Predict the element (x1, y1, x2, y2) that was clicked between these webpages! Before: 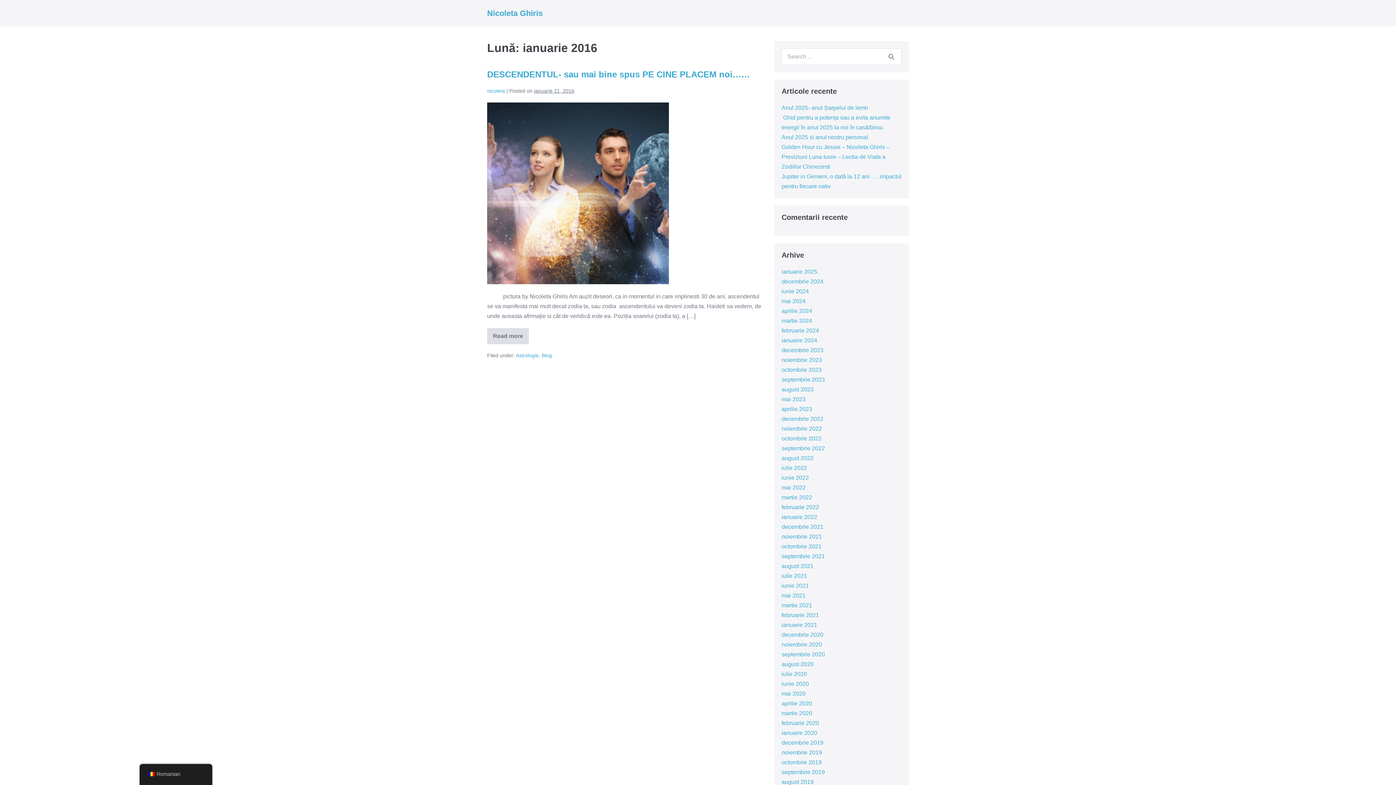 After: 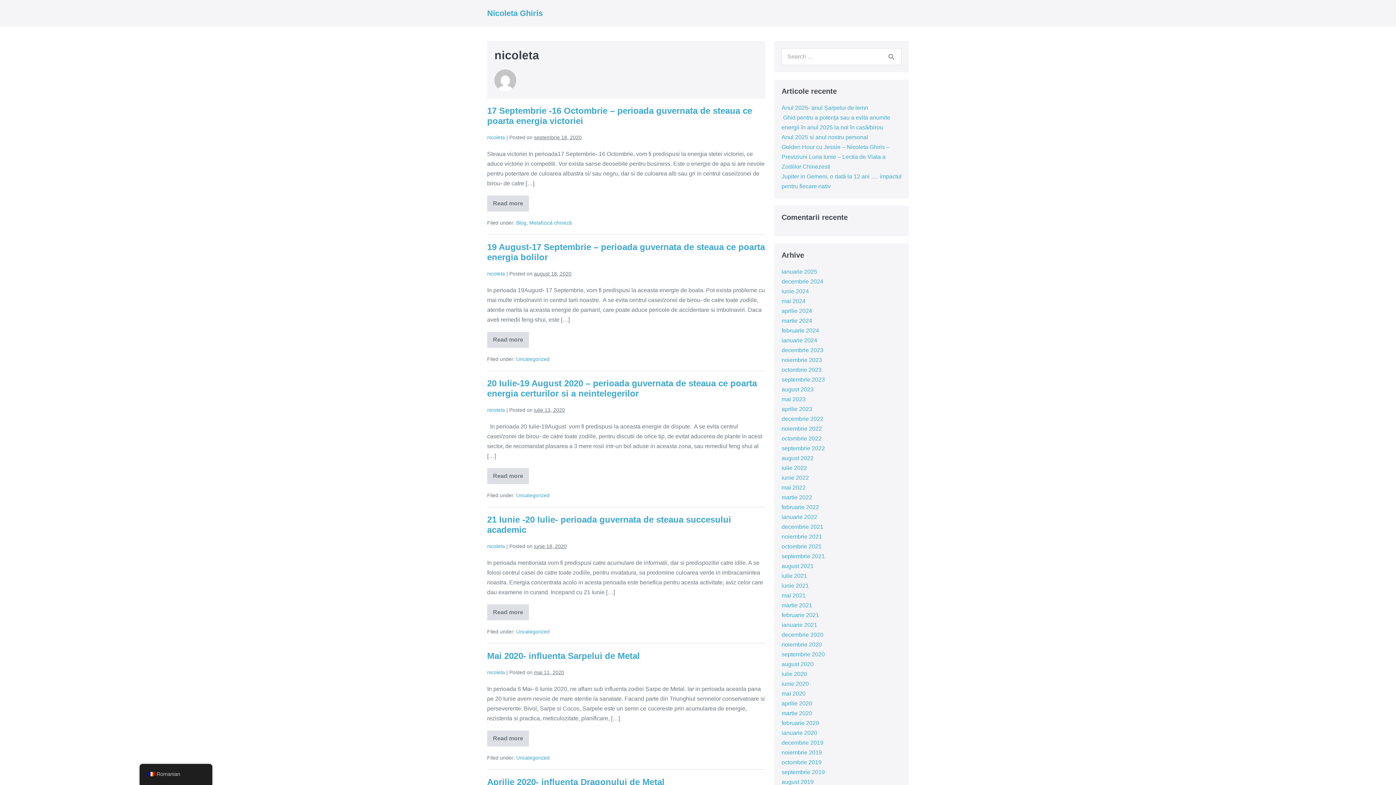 Action: label: nicoleta bbox: (487, 88, 505, 93)